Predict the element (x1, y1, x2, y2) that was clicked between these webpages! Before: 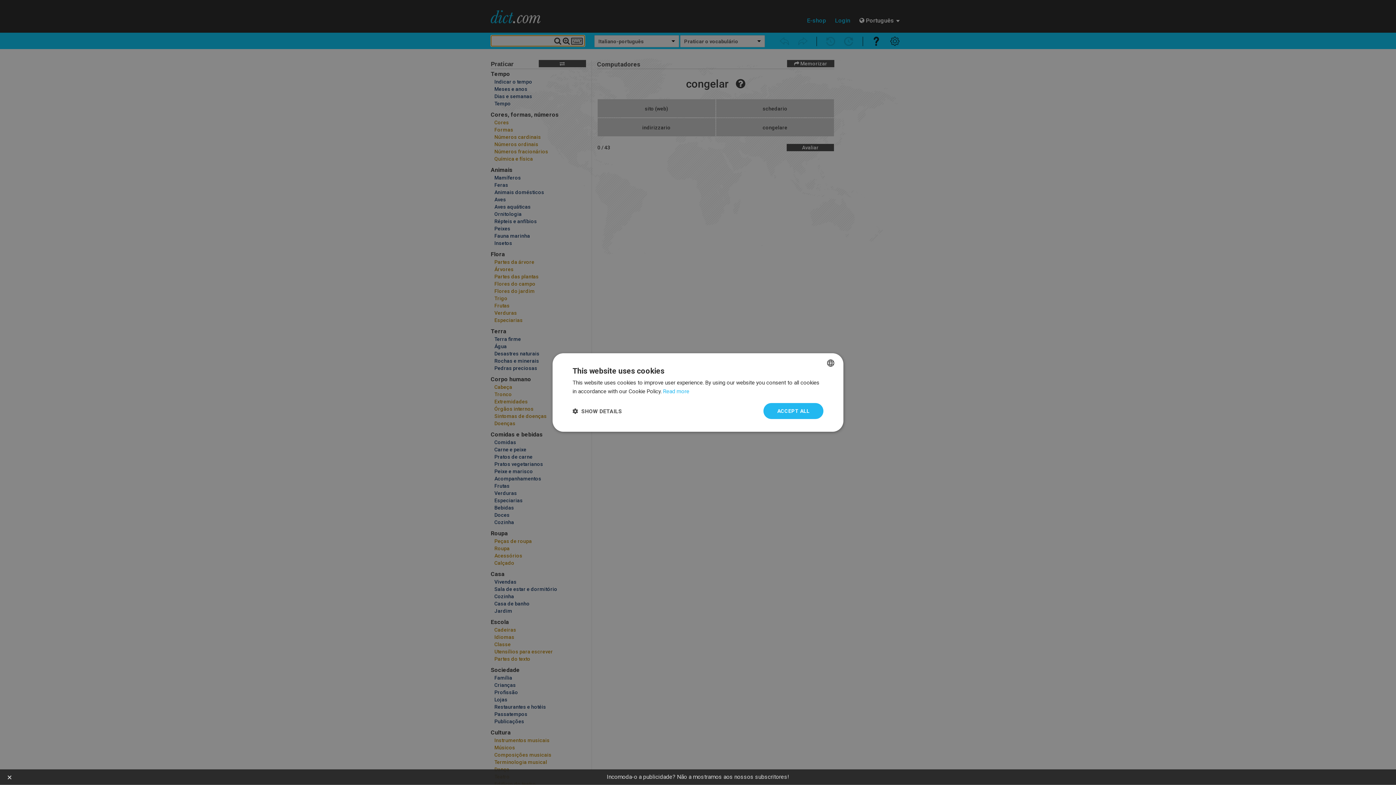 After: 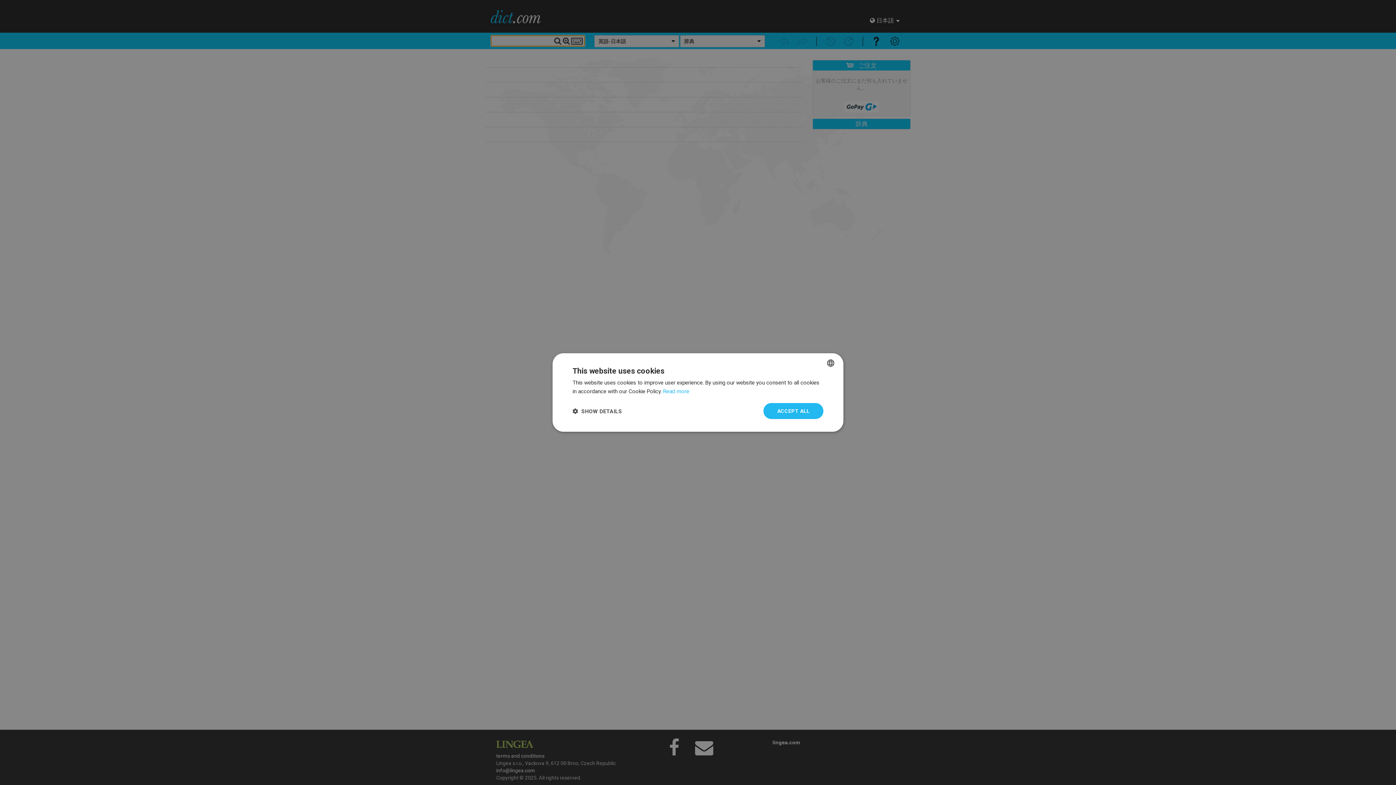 Action: bbox: (606, 773, 789, 780) label: Incomoda-o a publicidade? Não a mostramos aos nossos subscritores!